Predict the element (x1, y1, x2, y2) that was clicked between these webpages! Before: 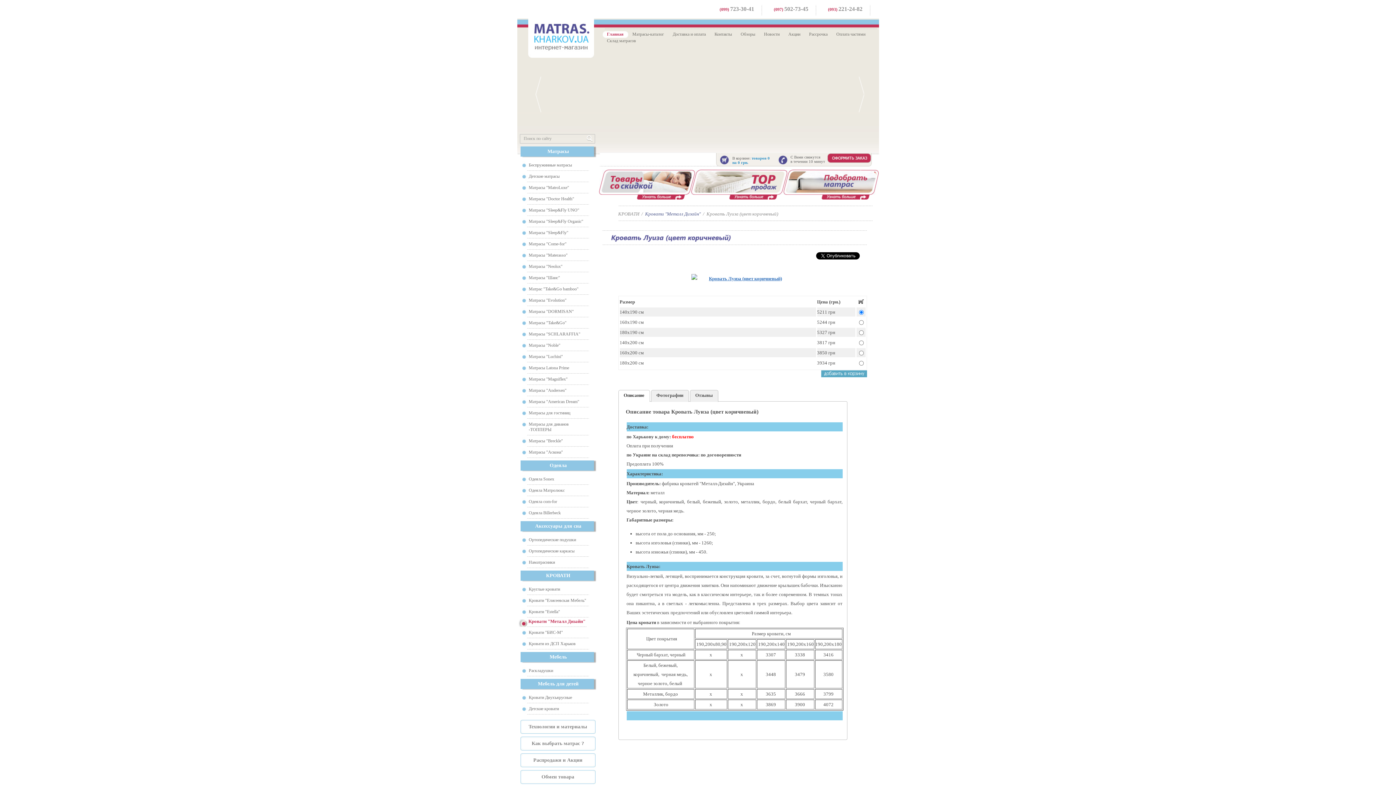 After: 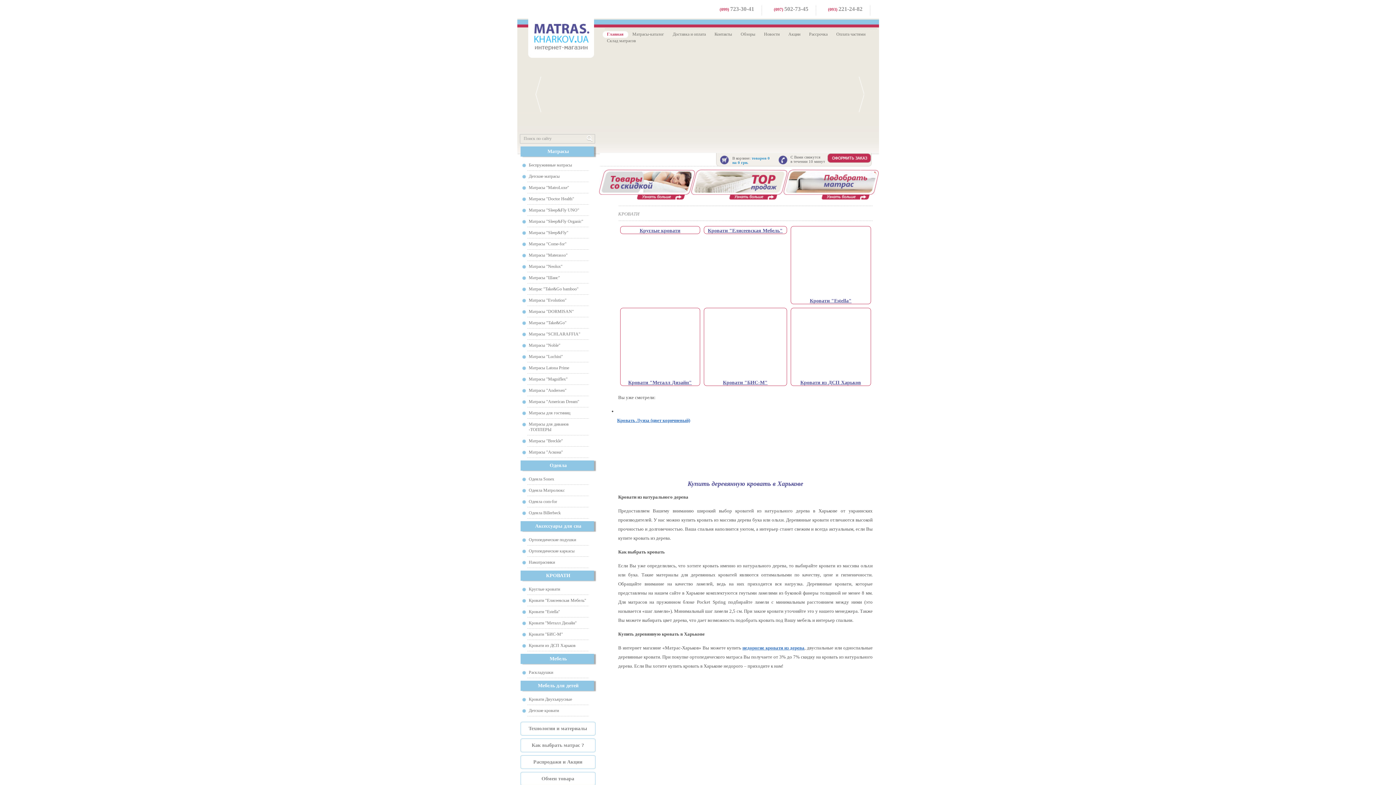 Action: bbox: (618, 211, 639, 216) label: КРОВАТИ